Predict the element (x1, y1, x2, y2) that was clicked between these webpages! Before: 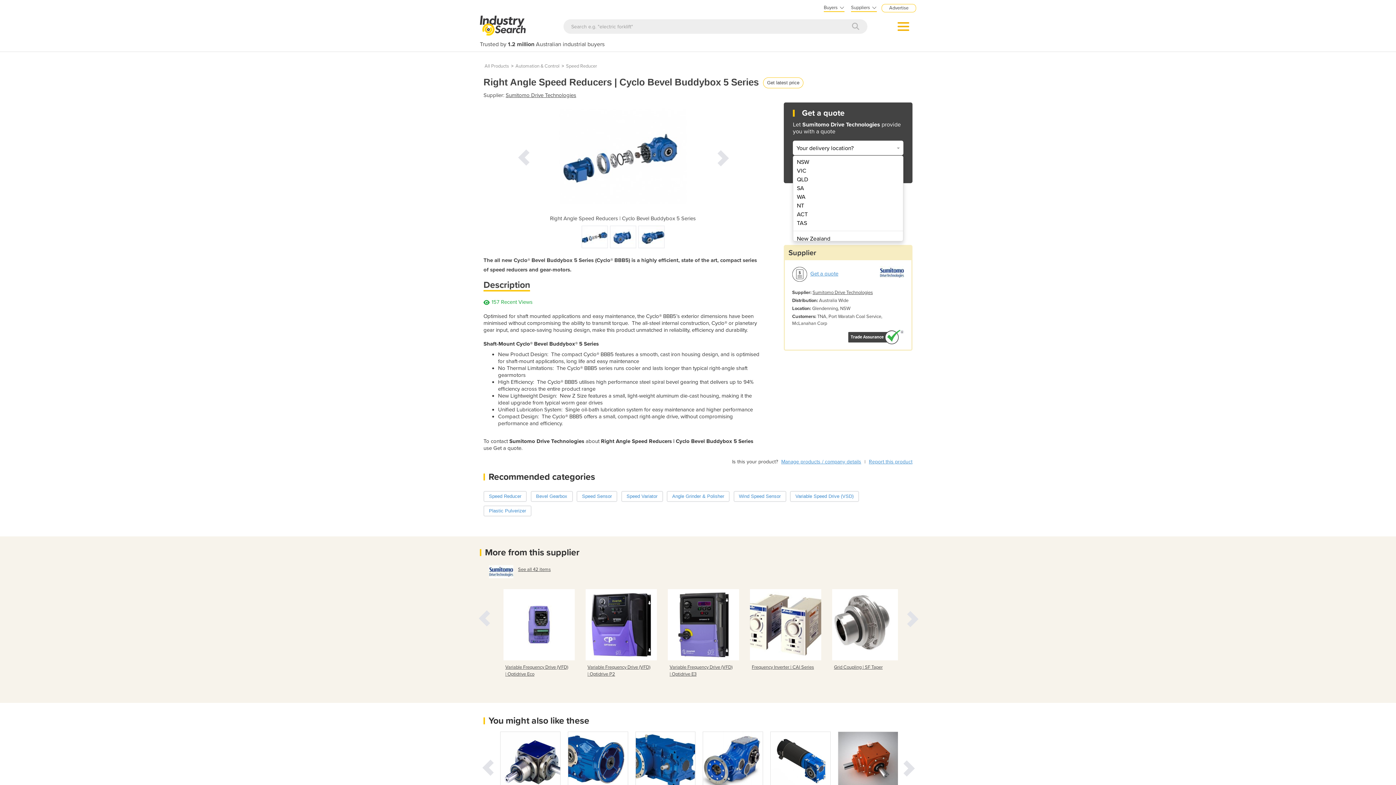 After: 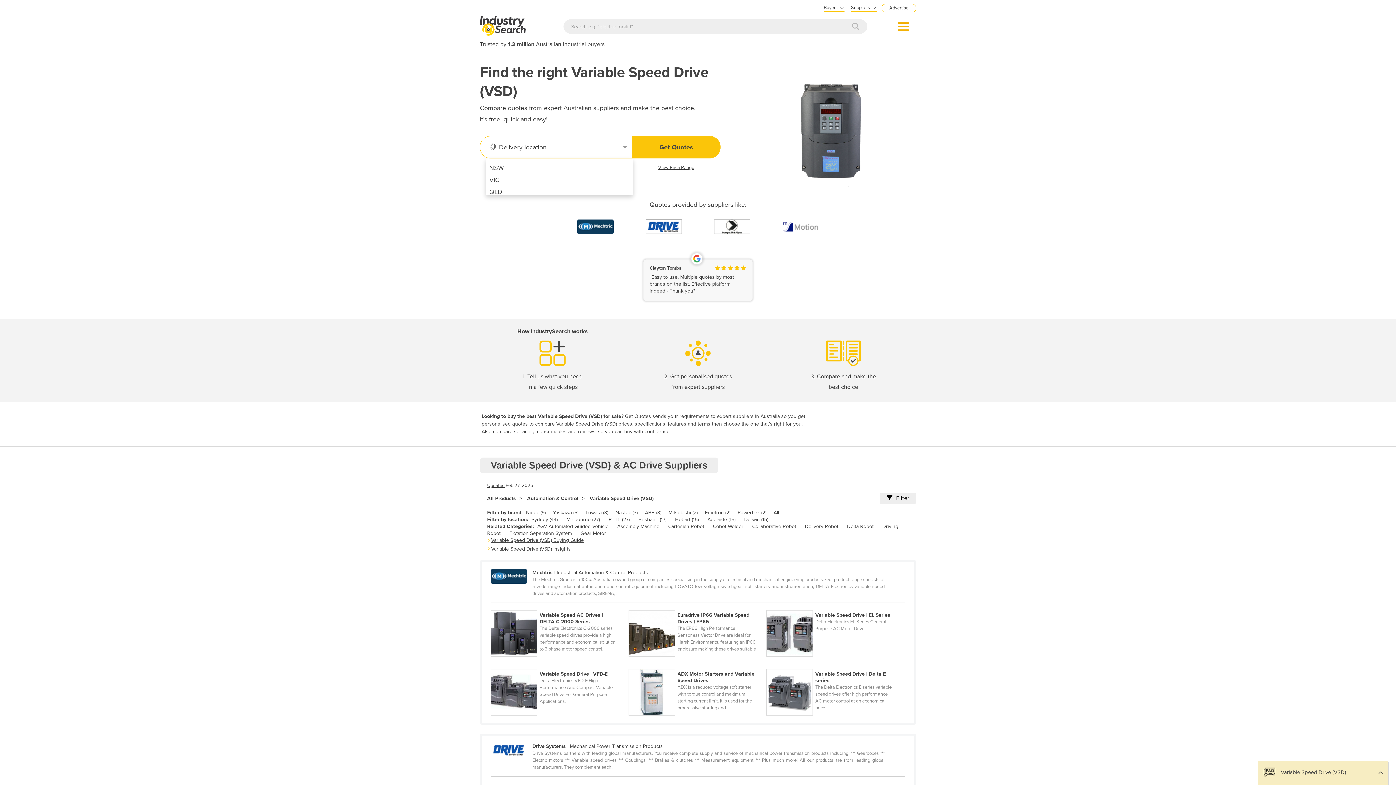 Action: bbox: (795, 493, 853, 499) label: Variable Speed Drive (VSD)